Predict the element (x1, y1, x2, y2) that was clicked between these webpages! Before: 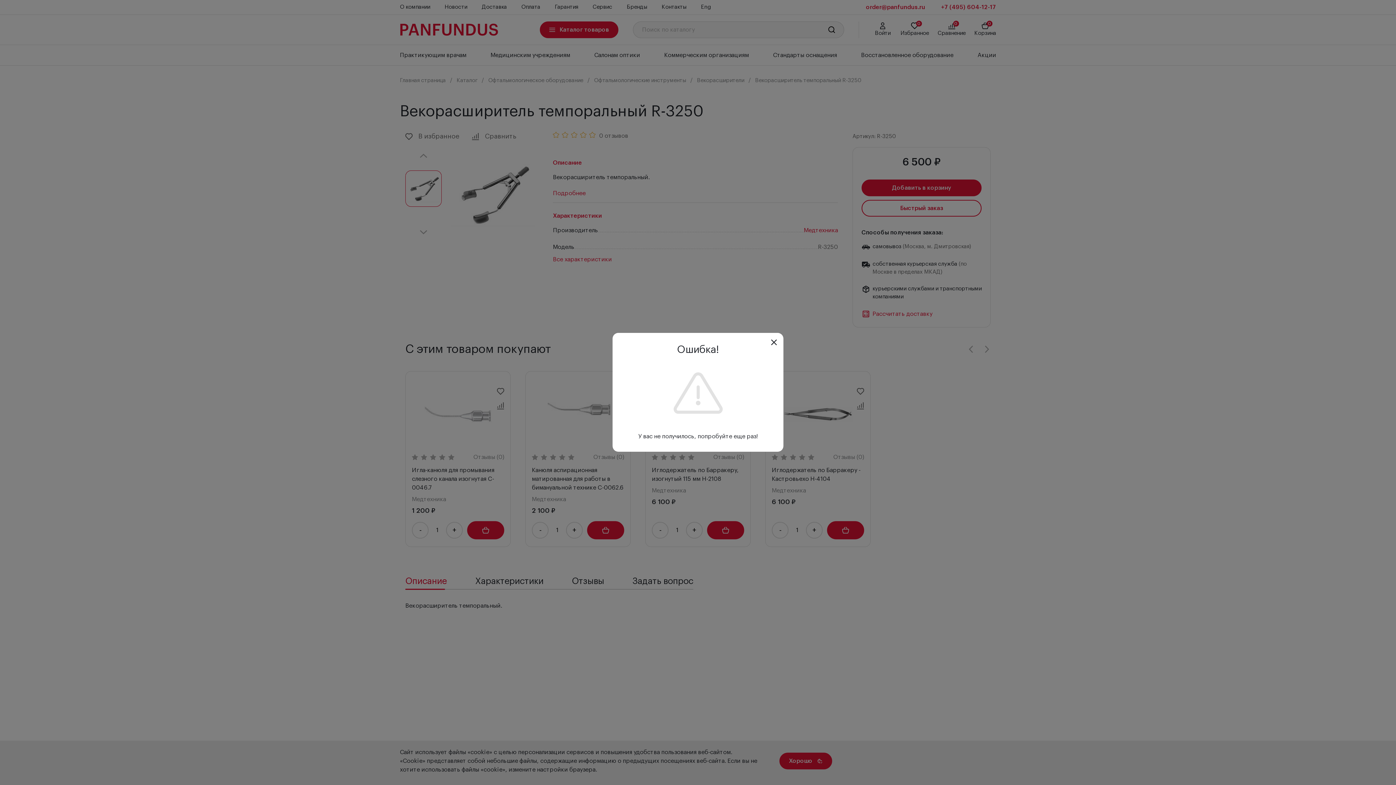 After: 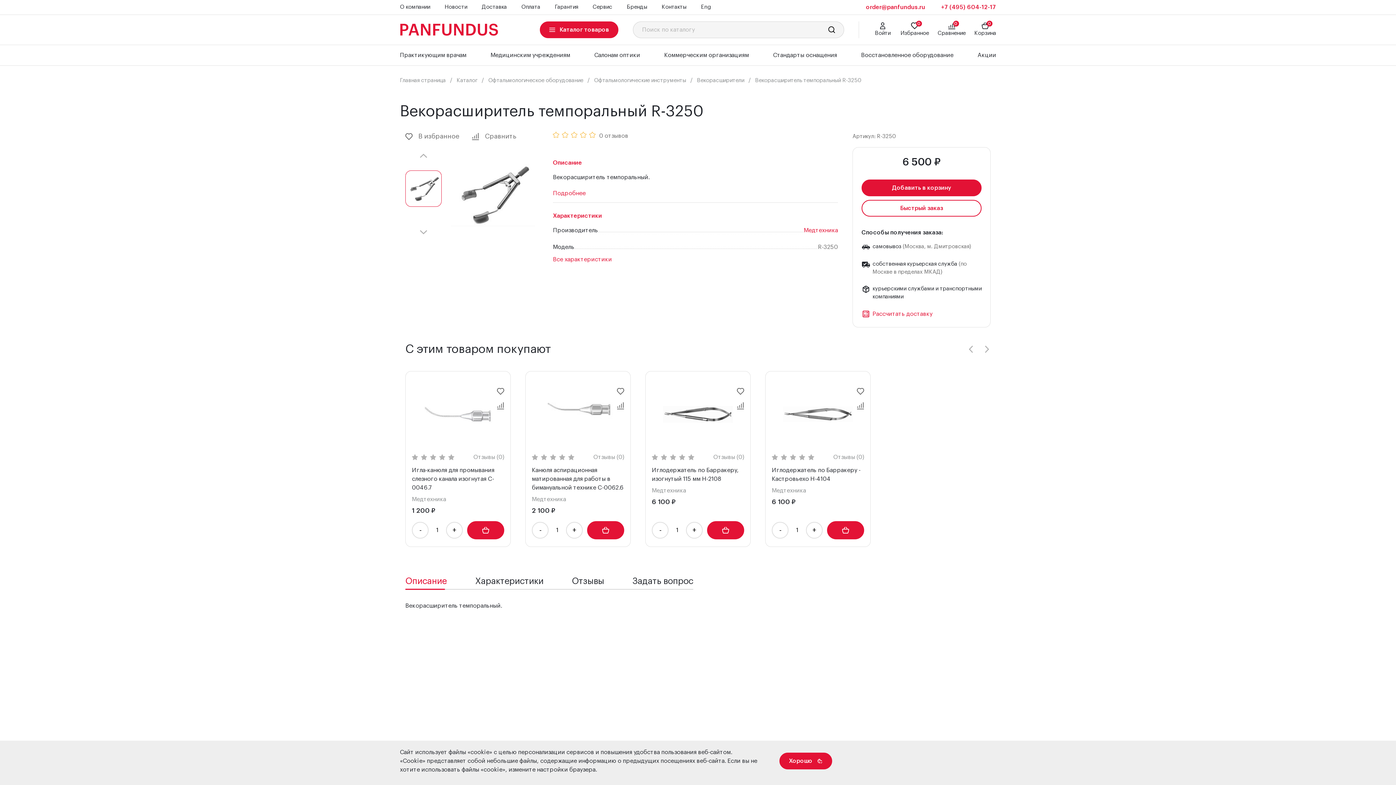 Action: bbox: (769, 337, 779, 347)